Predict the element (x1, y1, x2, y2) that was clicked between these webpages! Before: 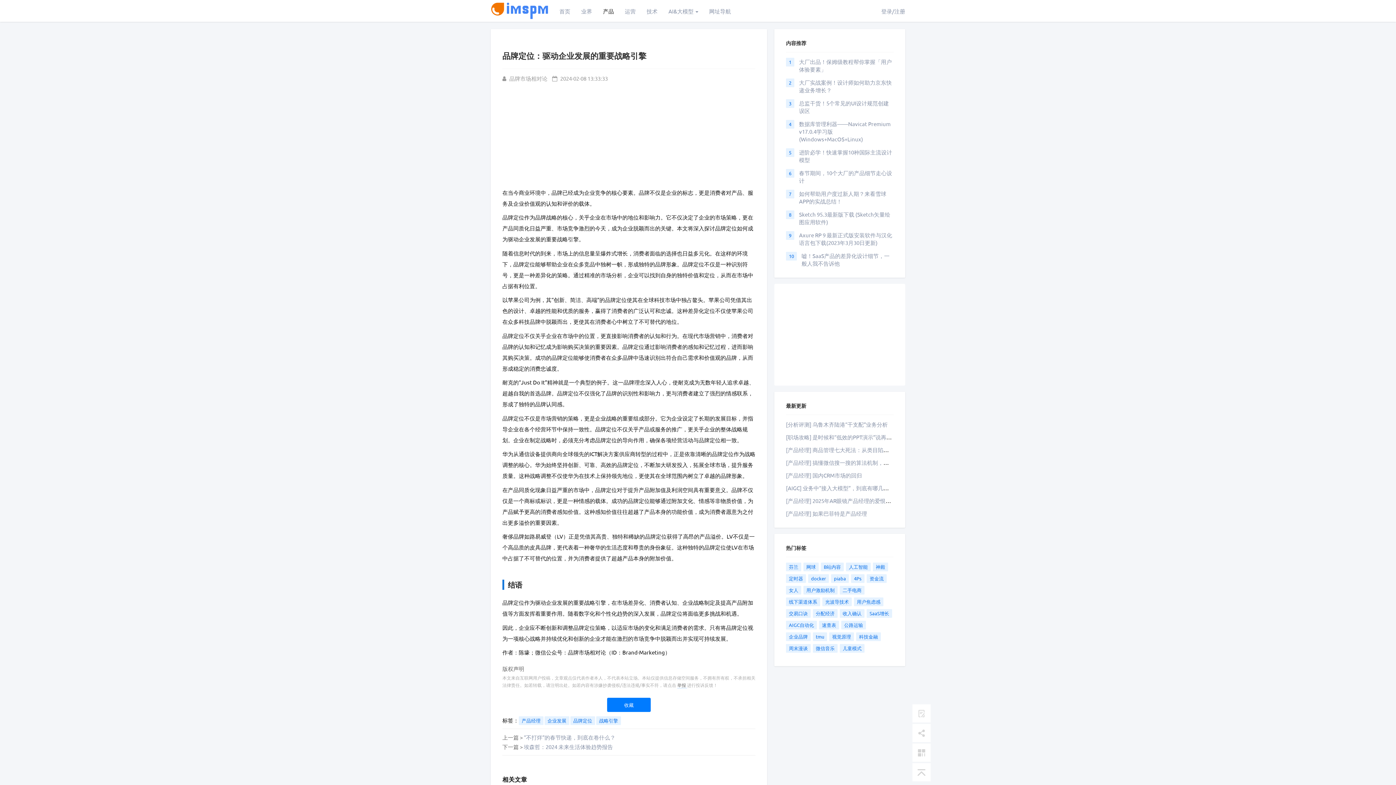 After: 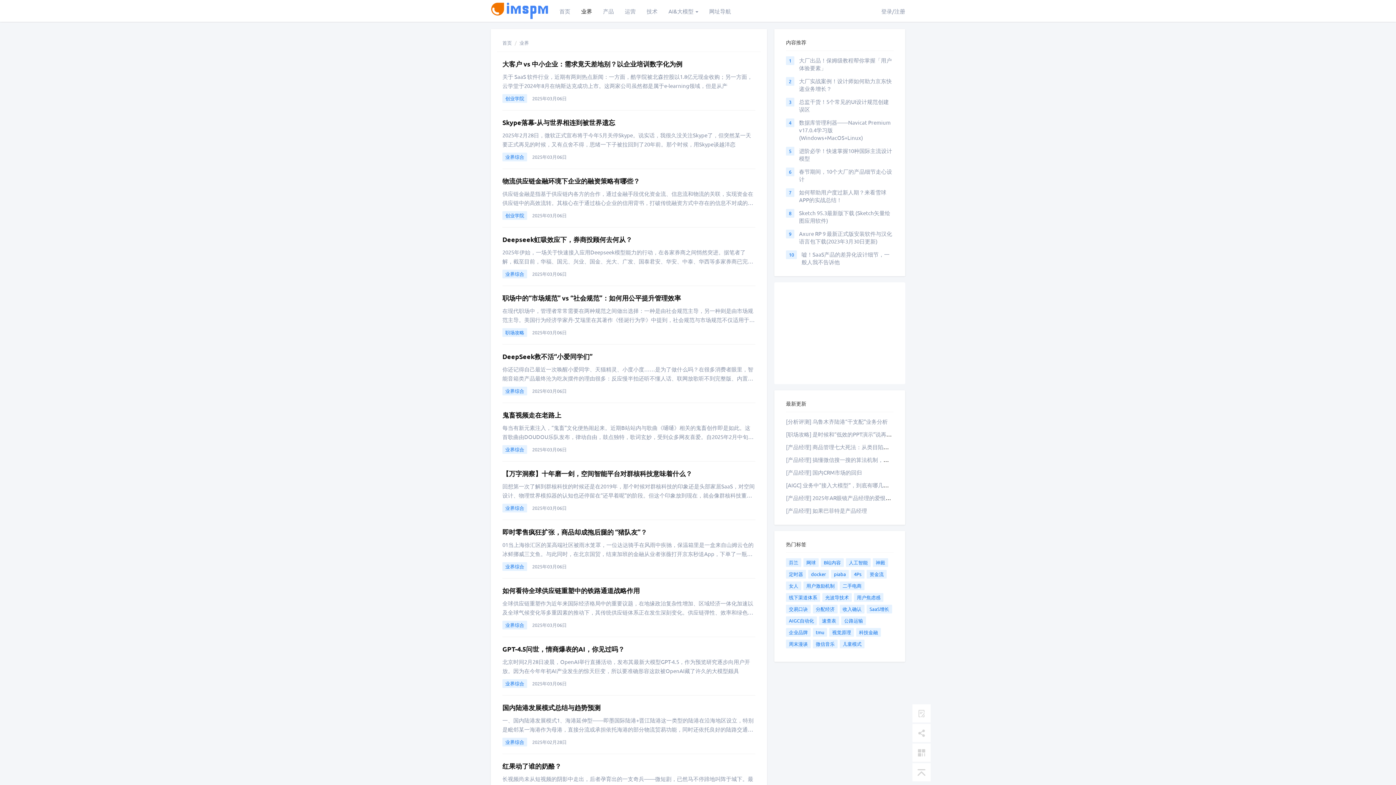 Action: label: 业界 bbox: (575, 0, 597, 21)